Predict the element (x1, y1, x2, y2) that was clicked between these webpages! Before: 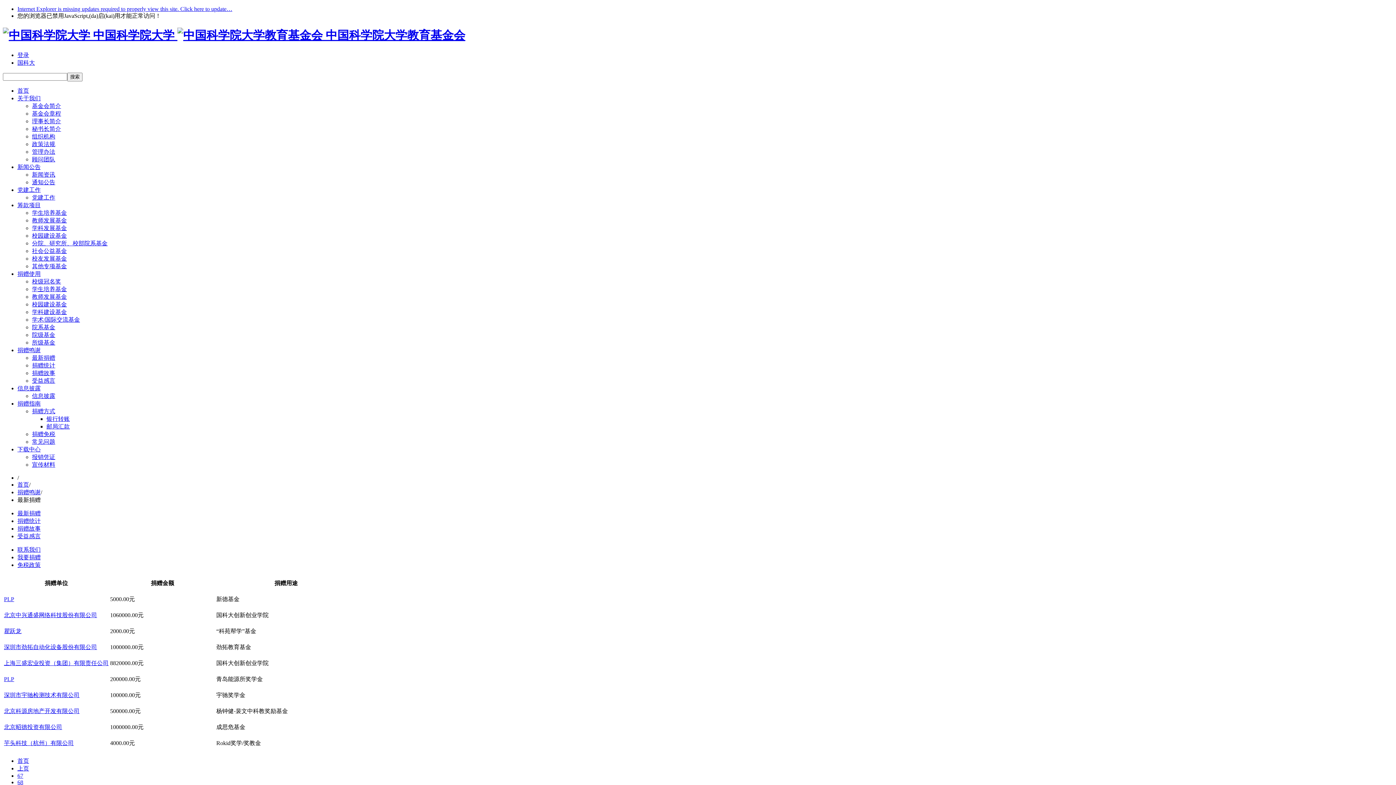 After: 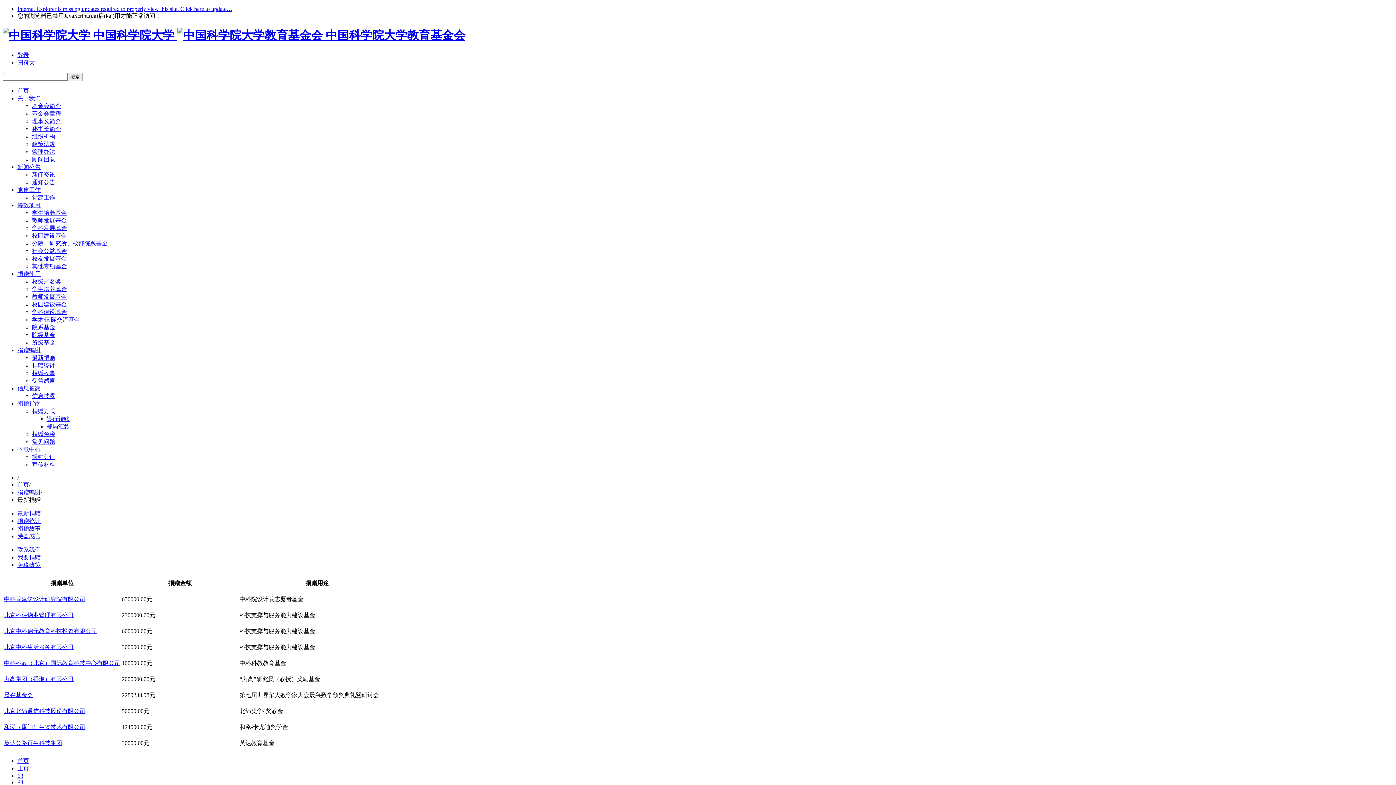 Action: label: 68 bbox: (17, 779, 23, 785)